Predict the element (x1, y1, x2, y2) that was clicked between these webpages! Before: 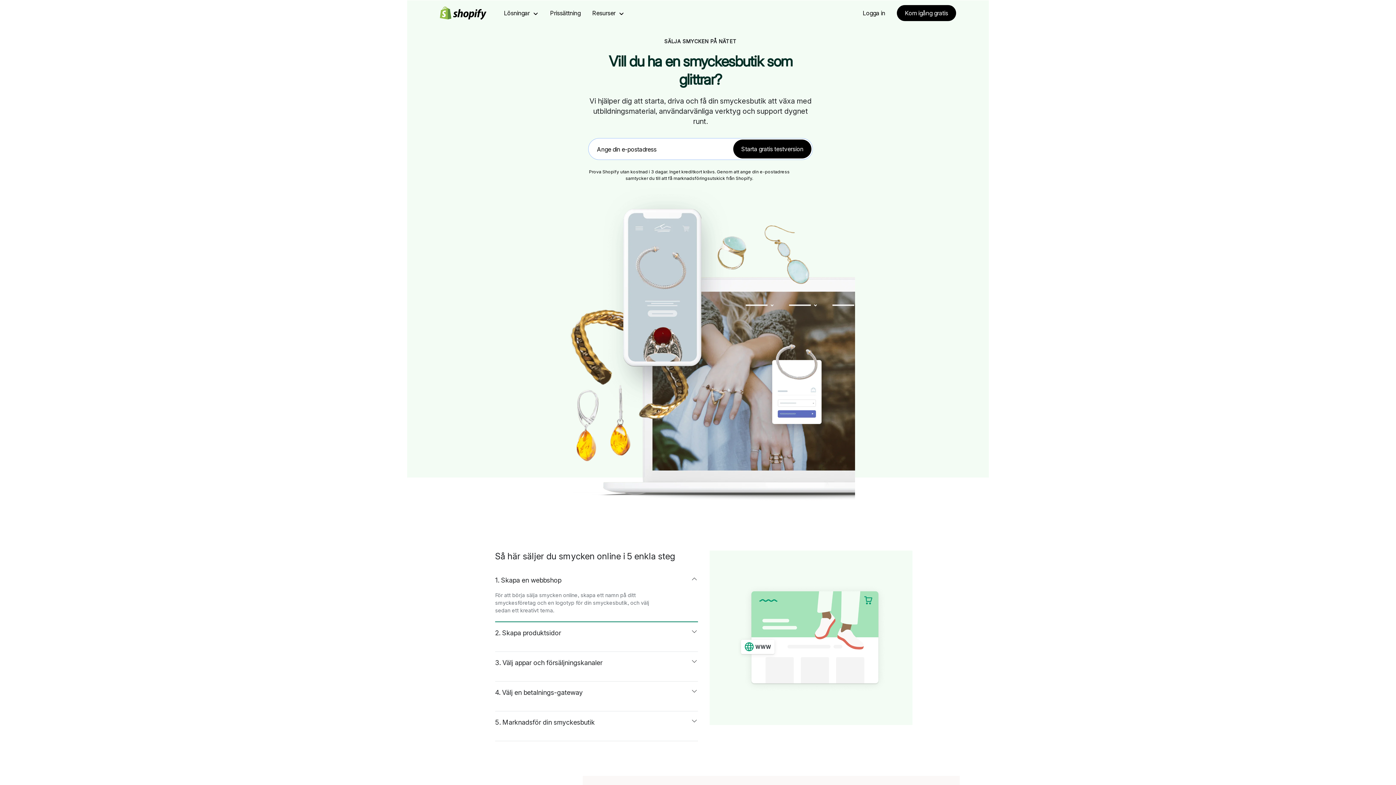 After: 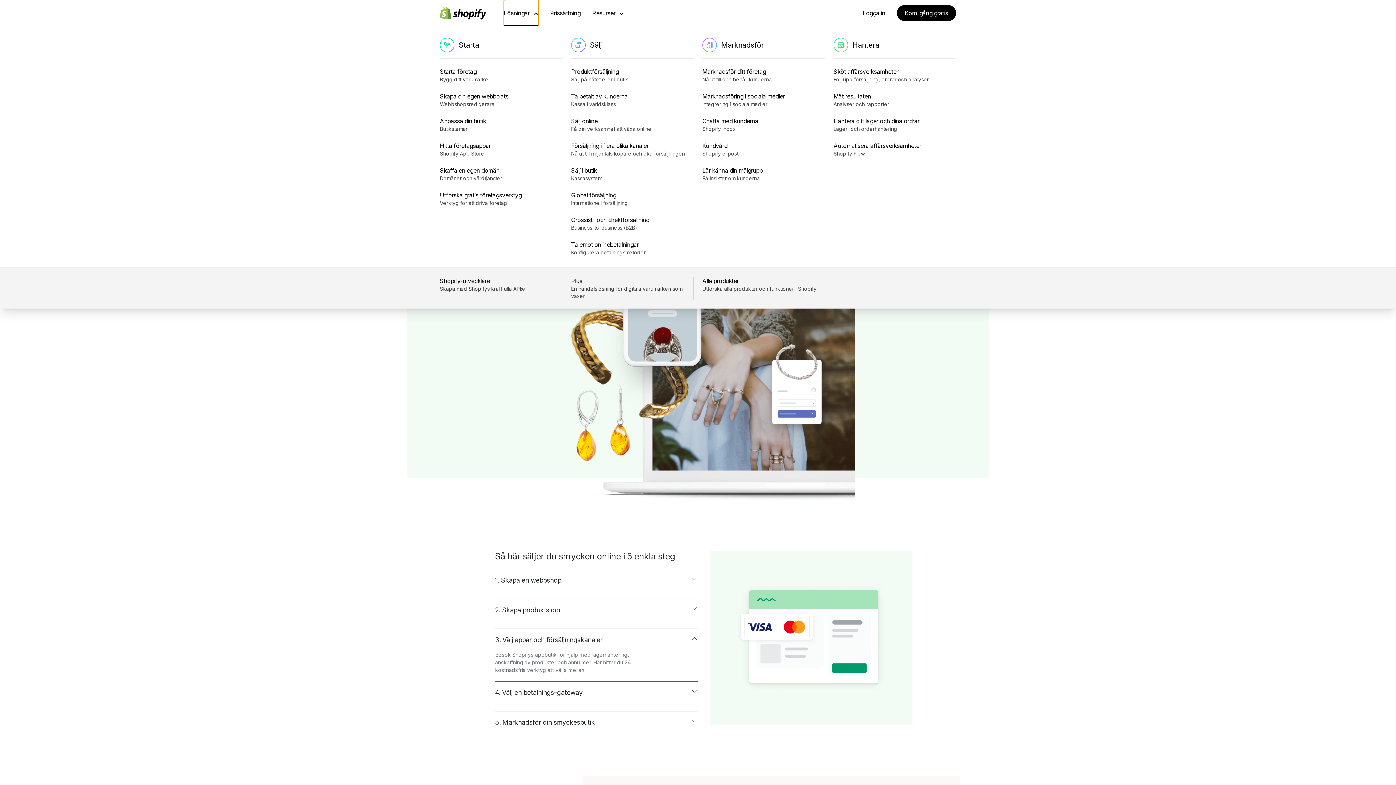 Action: label: Lösningar bbox: (504, 0, 538, 26)